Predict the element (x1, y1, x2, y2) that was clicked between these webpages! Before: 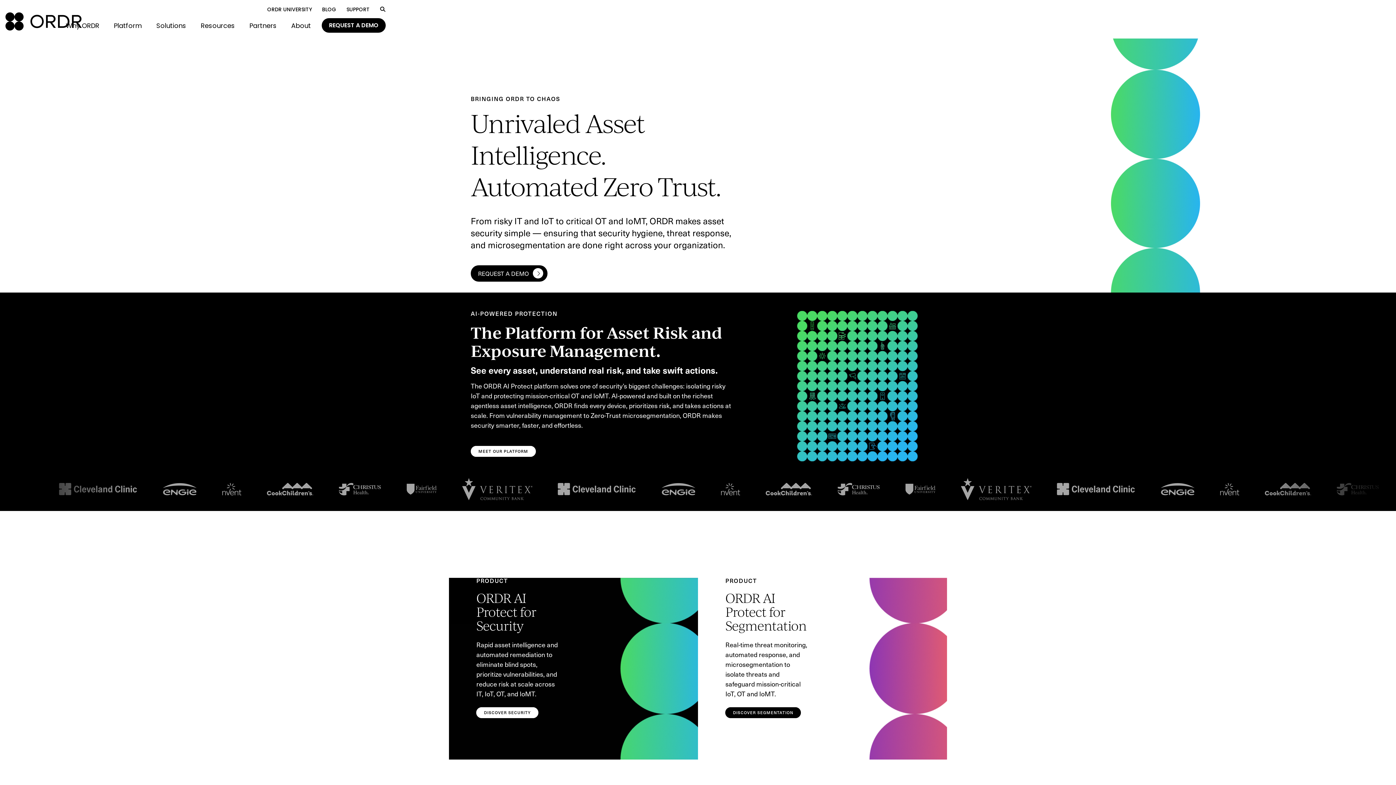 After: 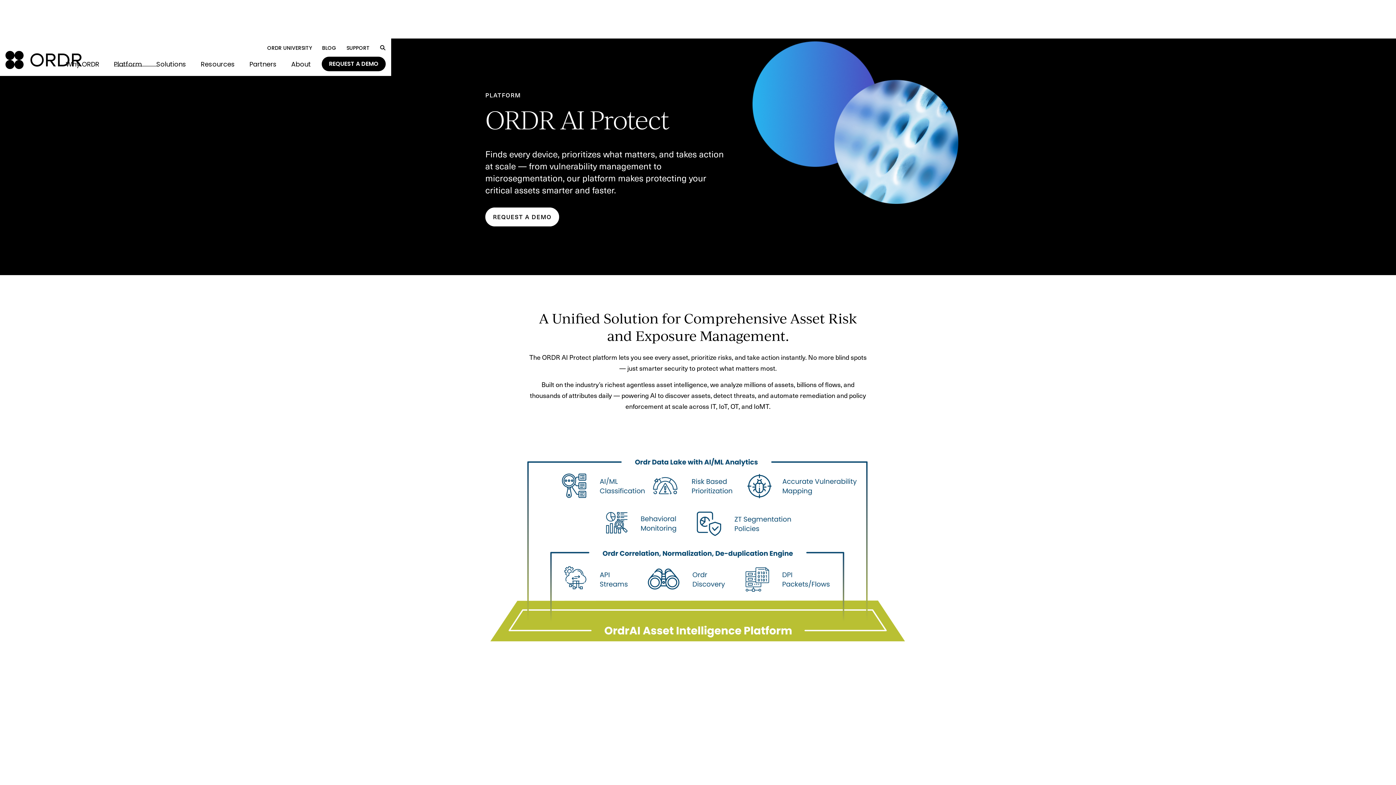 Action: label: MEET OUR PLATFORM bbox: (470, 446, 535, 457)